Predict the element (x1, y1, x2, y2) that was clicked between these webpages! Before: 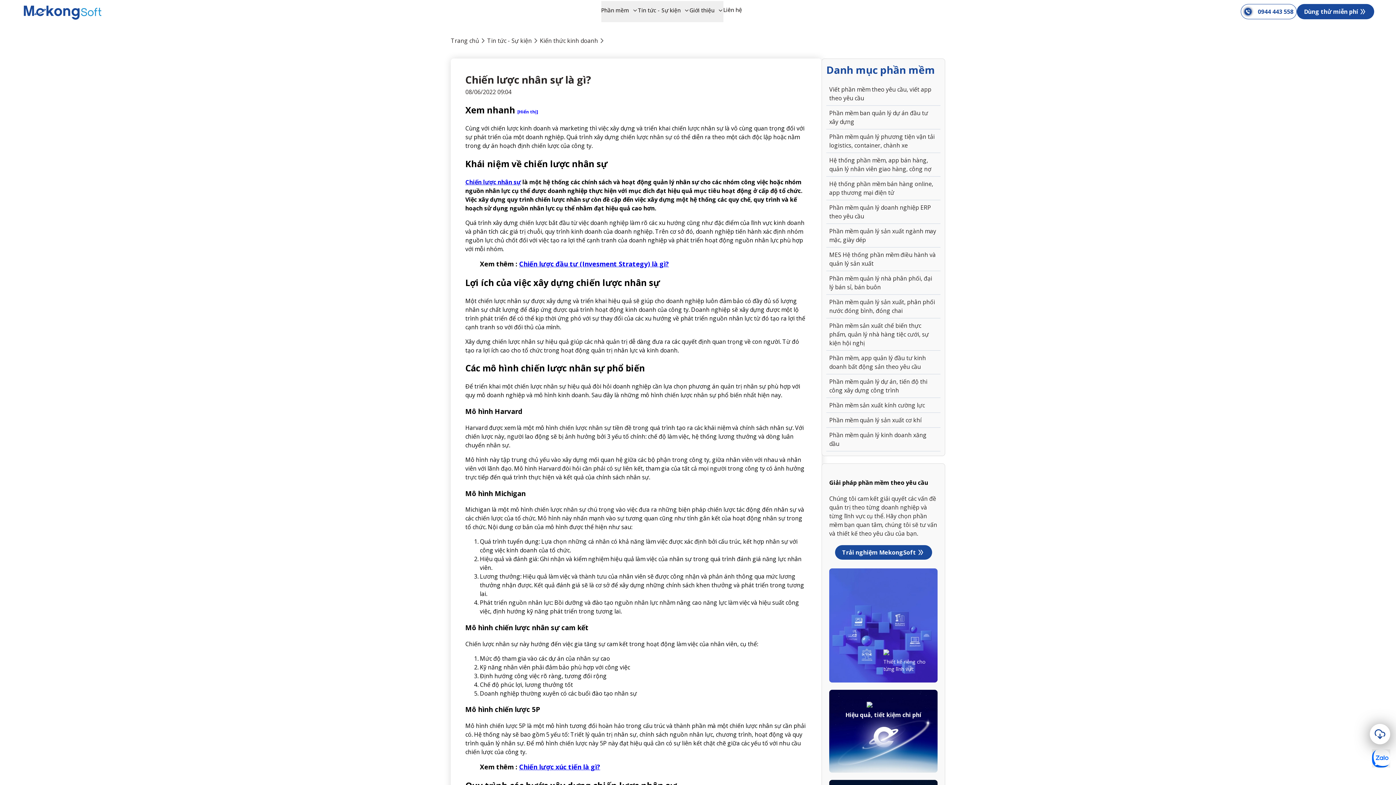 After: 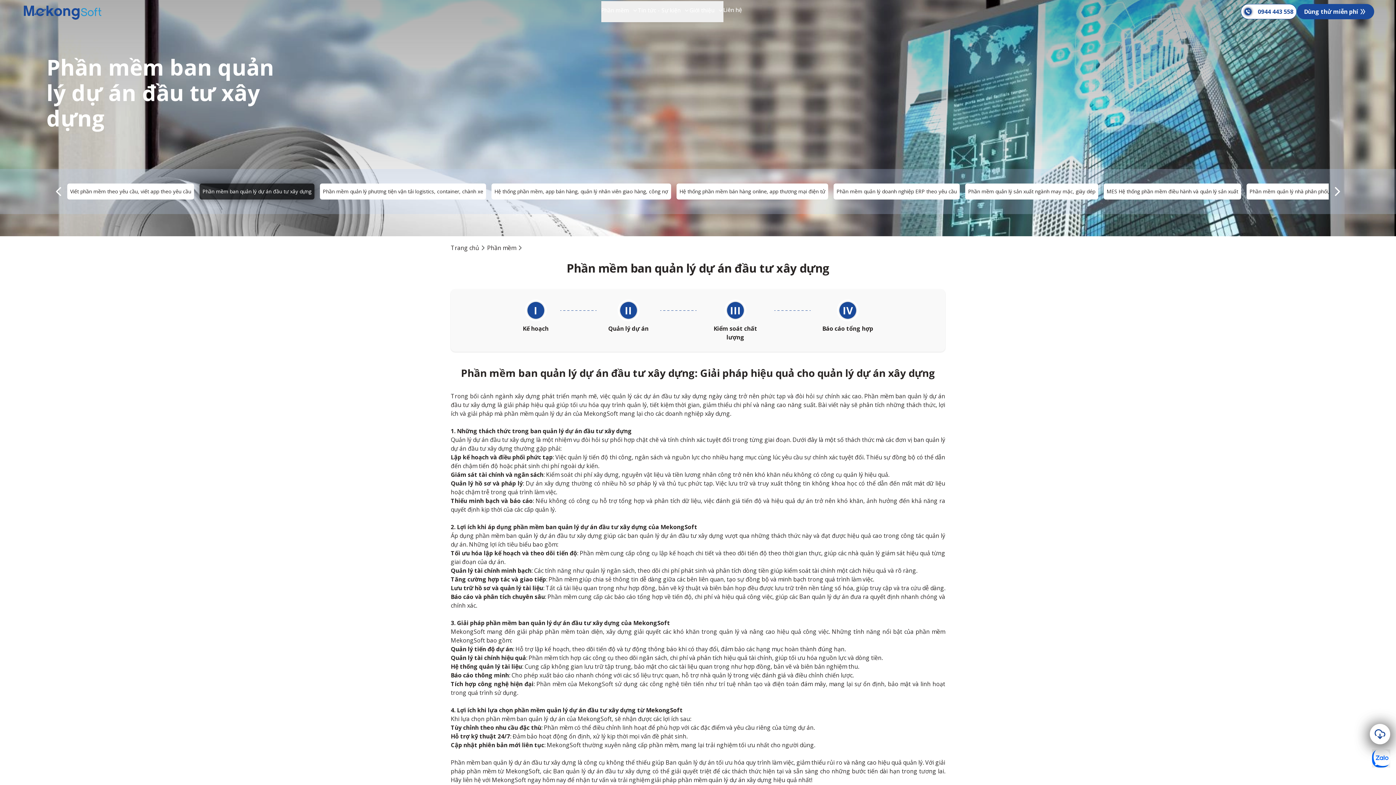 Action: bbox: (826, 97, 940, 120) label: Phần mềm ban quản lý dự án đầu tư xây dựng